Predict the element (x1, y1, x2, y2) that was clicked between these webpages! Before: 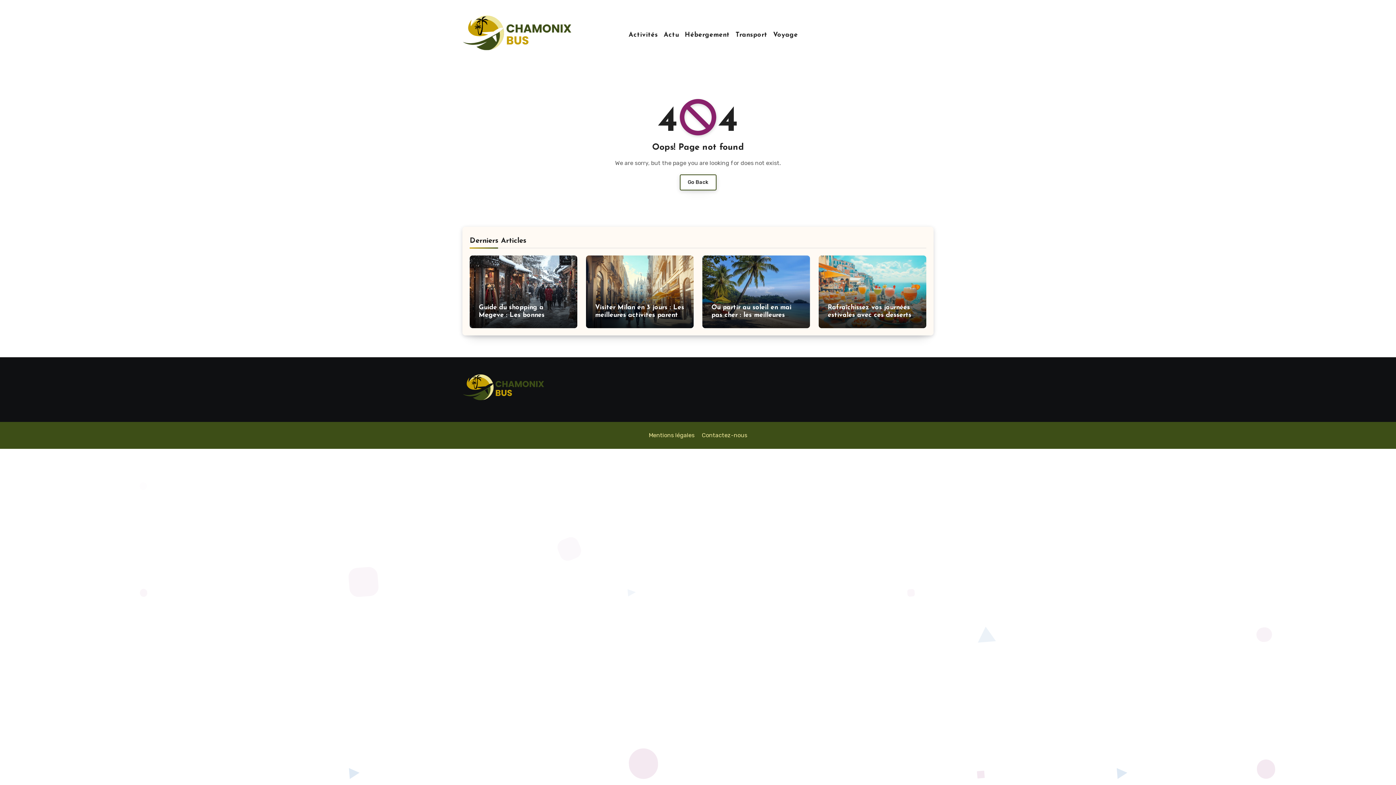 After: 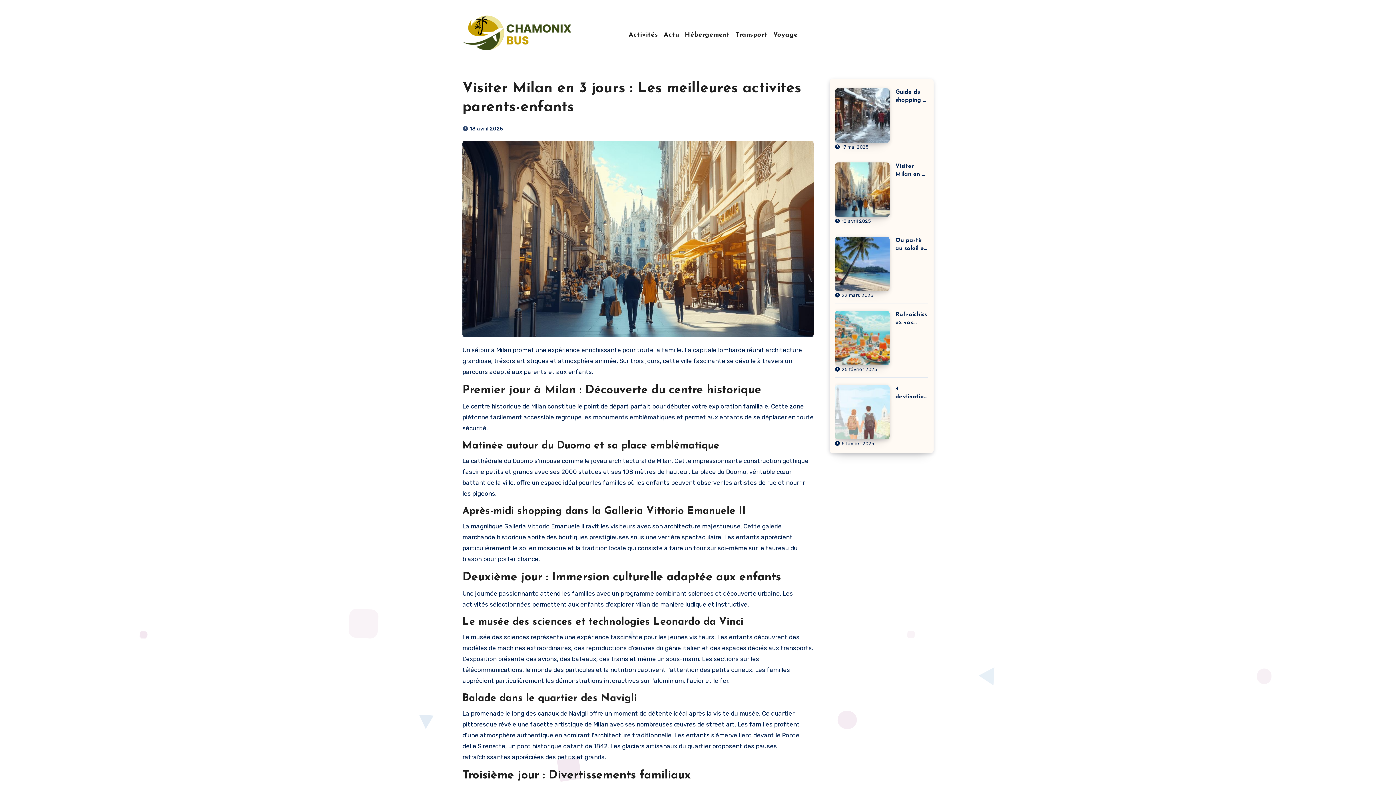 Action: bbox: (595, 304, 684, 326) label: Visiter Milan en 3 jours : Les meilleures activites parents-enfants